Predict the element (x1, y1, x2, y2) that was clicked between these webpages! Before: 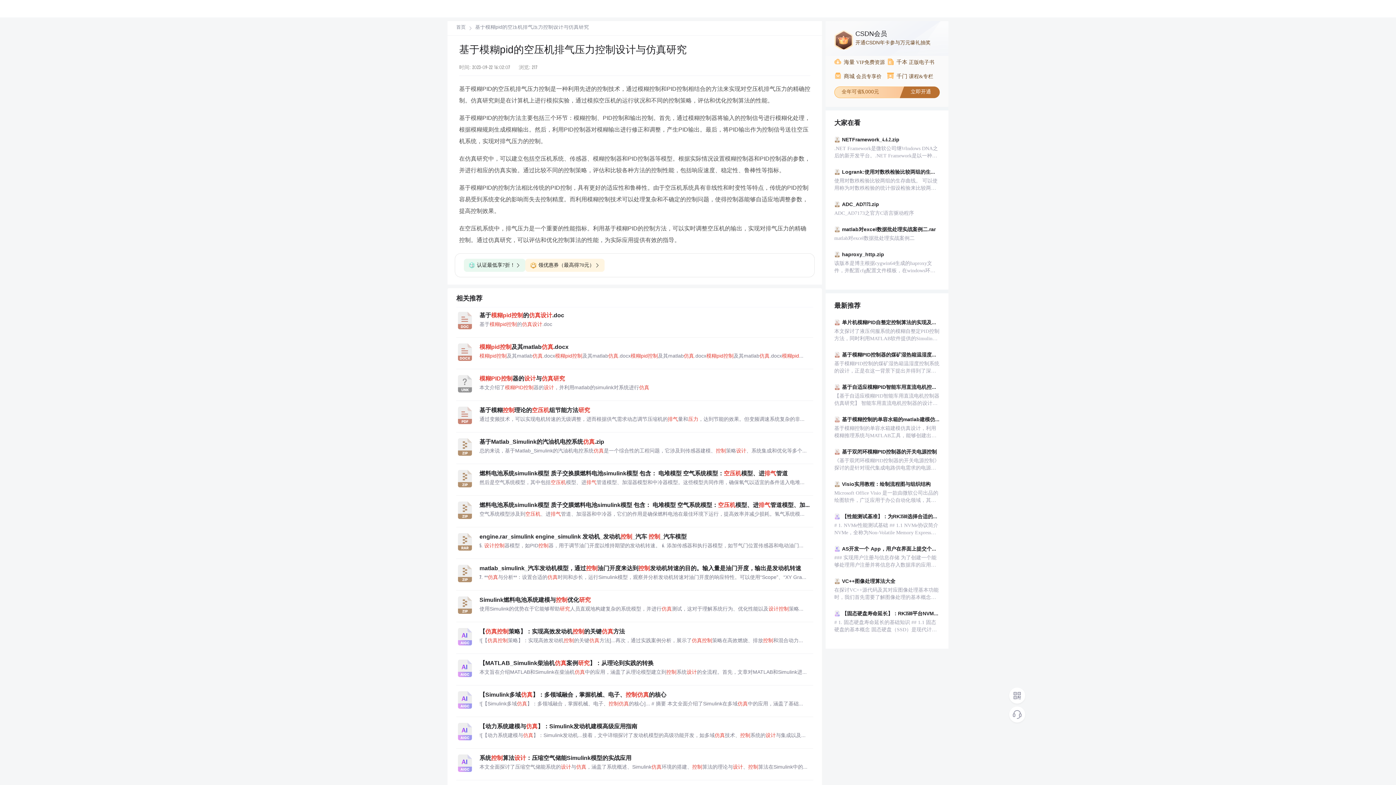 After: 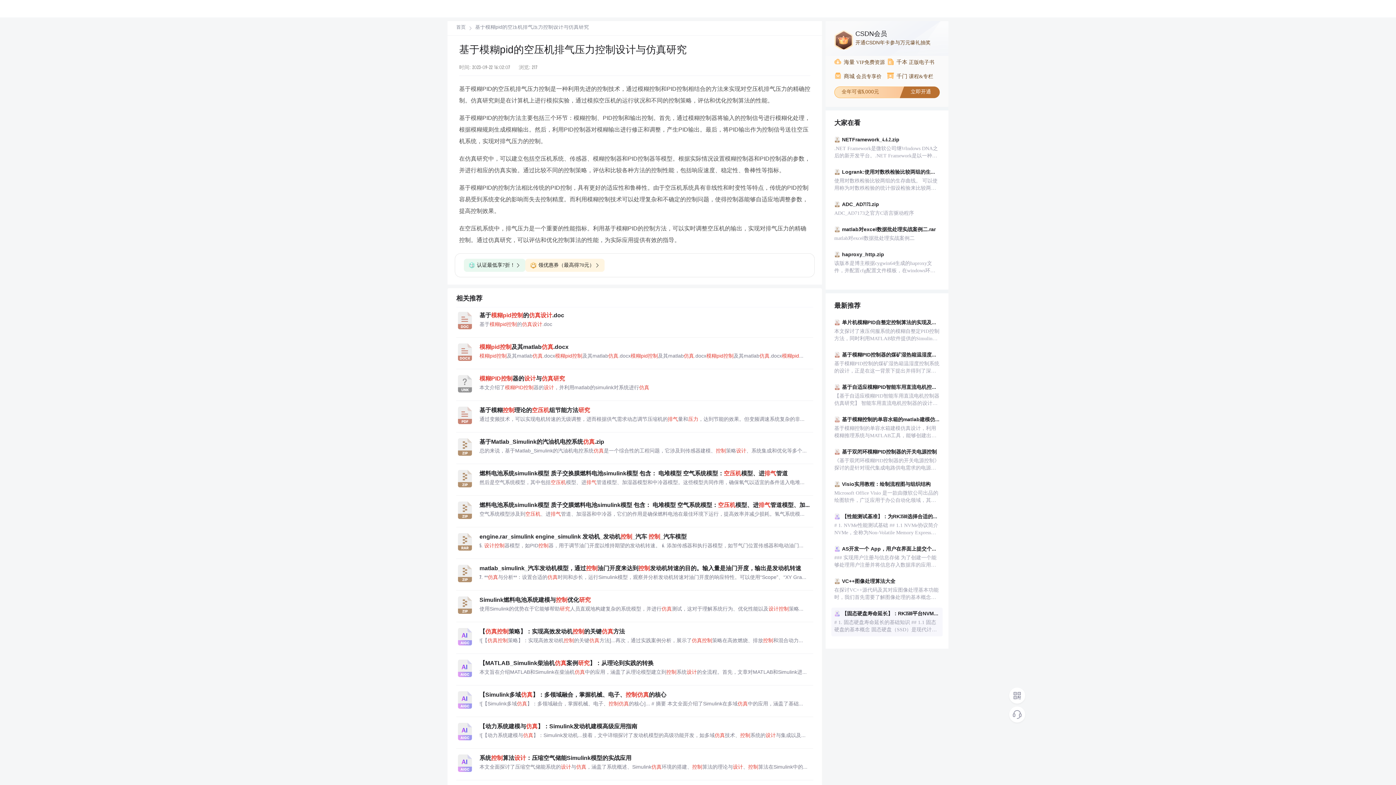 Action: label: 【固态硬盘寿命延长】：RK3588平台NVMe维护技巧大公开
# 1. 固态硬盘寿命延长的基础知识 ## 1.1 固态硬盘的基本概念 固态硬盘（SSD）是现代计算设备中不可或缺的存储设备之一。与传统的机械硬盘（HDD）相比，SSD拥有更快的读写速度、更小的体积和更低的功耗。但是，SSD也有其生命周期限制，主要受限于NAND闪存的写入次数。 ## 1.2 SSD的写入次数和寿命 每块SSD中的NAND闪存单元都有有限的写入次数。这意味着，随着时间的推移，SSD的 bbox: (831, 608, 942, 636)